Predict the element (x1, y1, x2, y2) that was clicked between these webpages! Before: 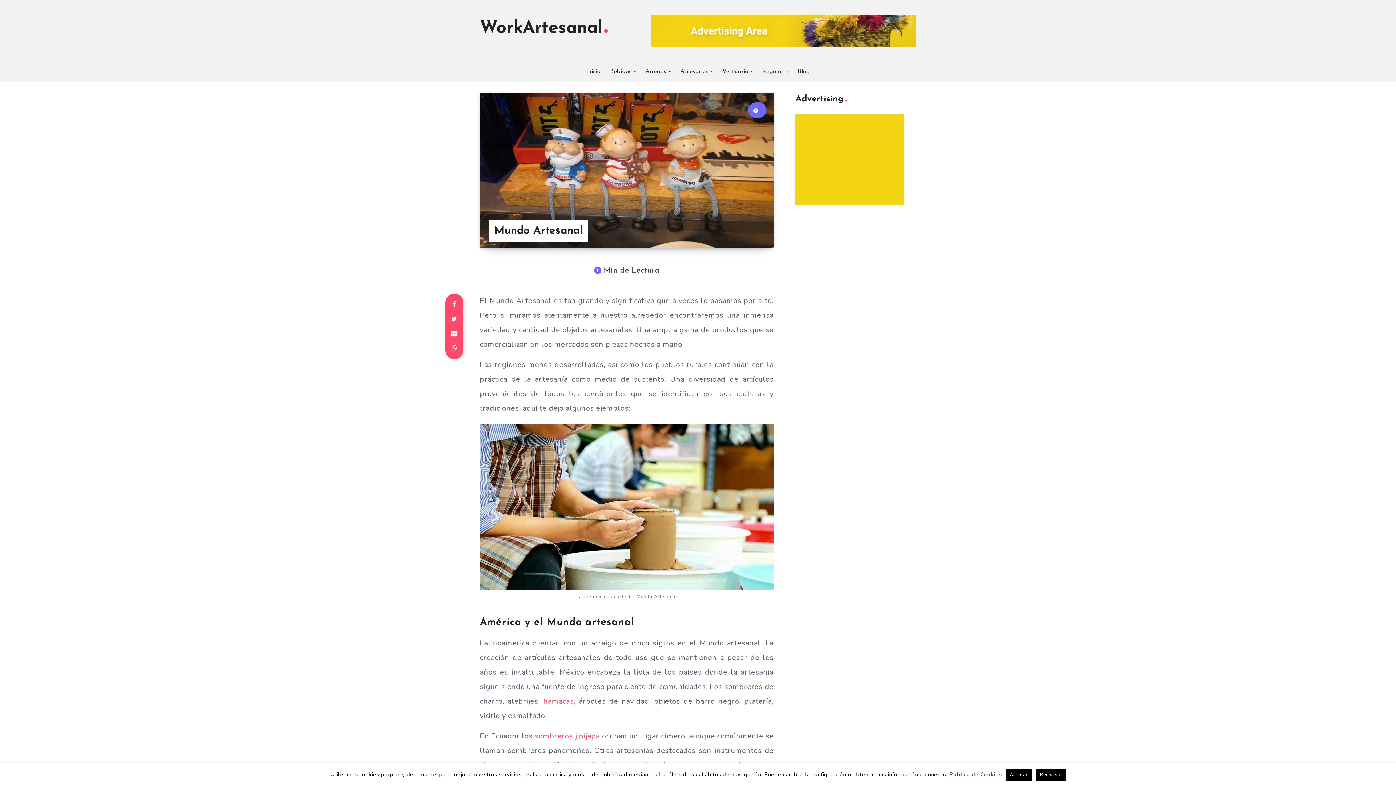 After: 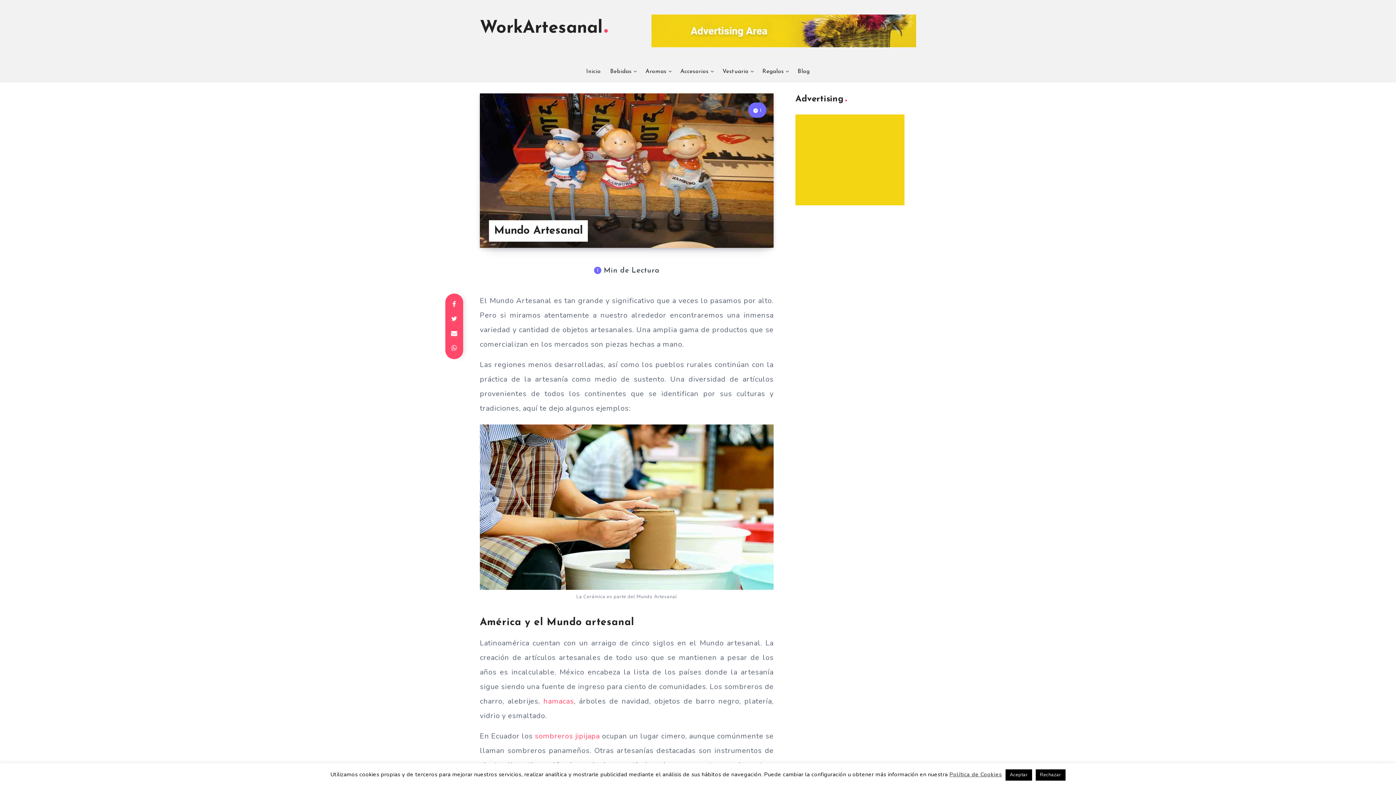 Action: bbox: (651, 14, 916, 47)